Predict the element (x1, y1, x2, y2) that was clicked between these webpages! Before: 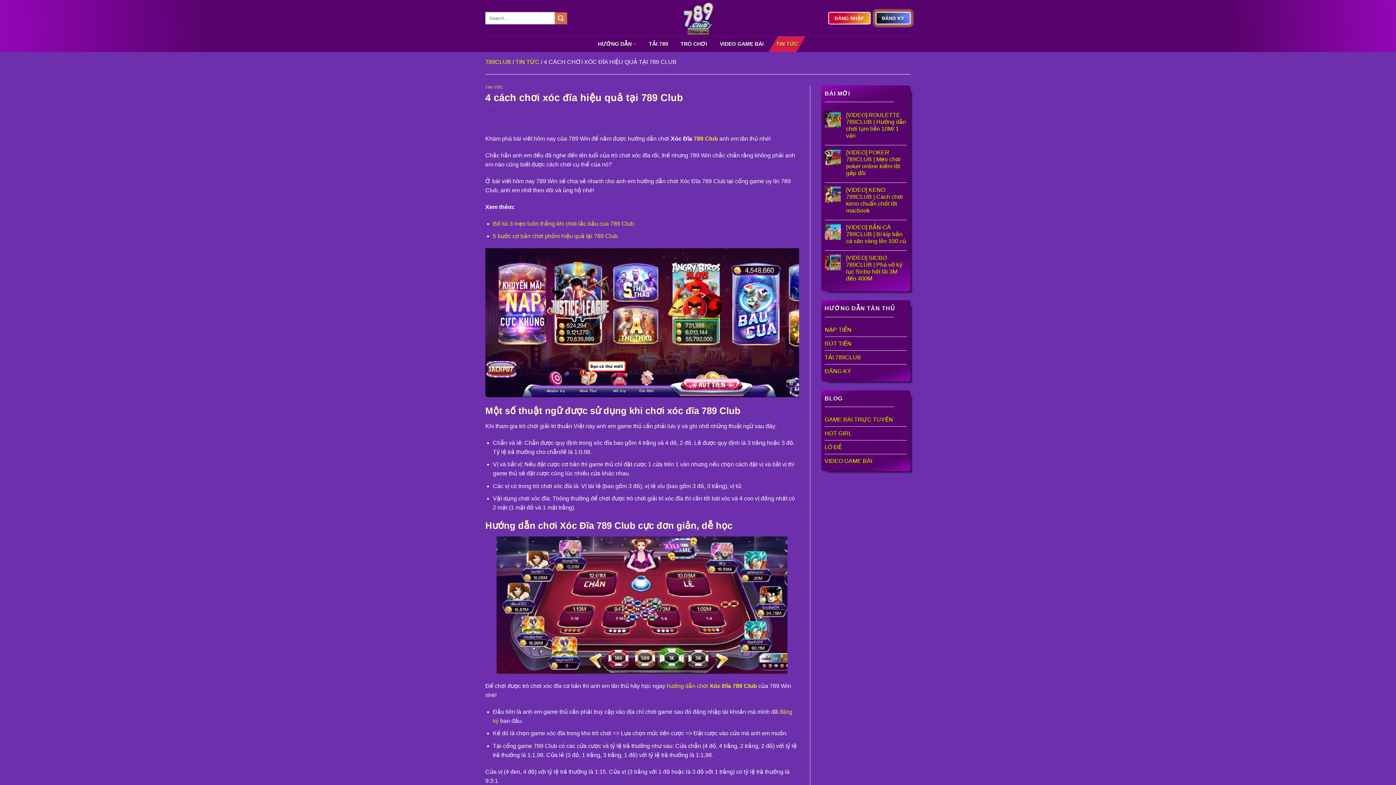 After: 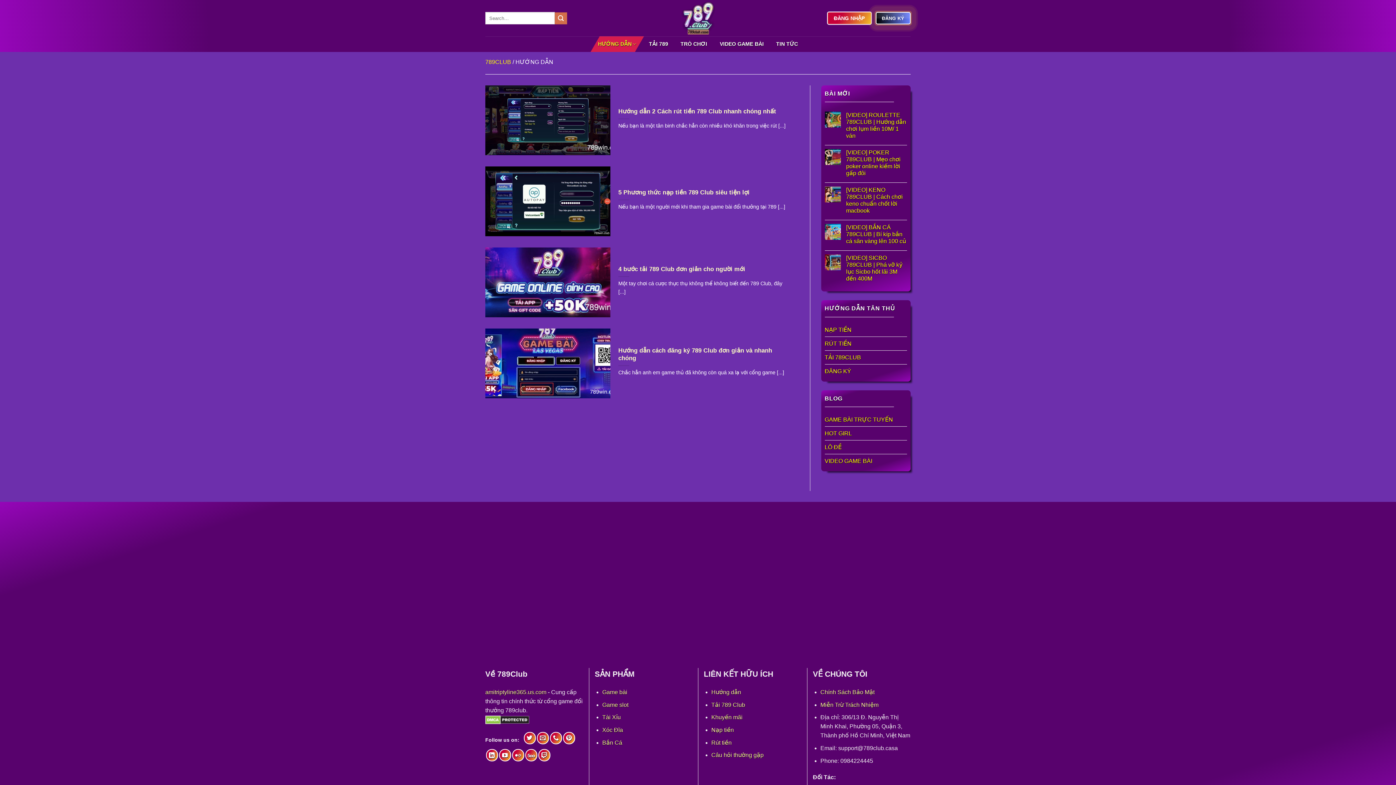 Action: bbox: (598, 36, 636, 52) label: HƯỚNG DẪN